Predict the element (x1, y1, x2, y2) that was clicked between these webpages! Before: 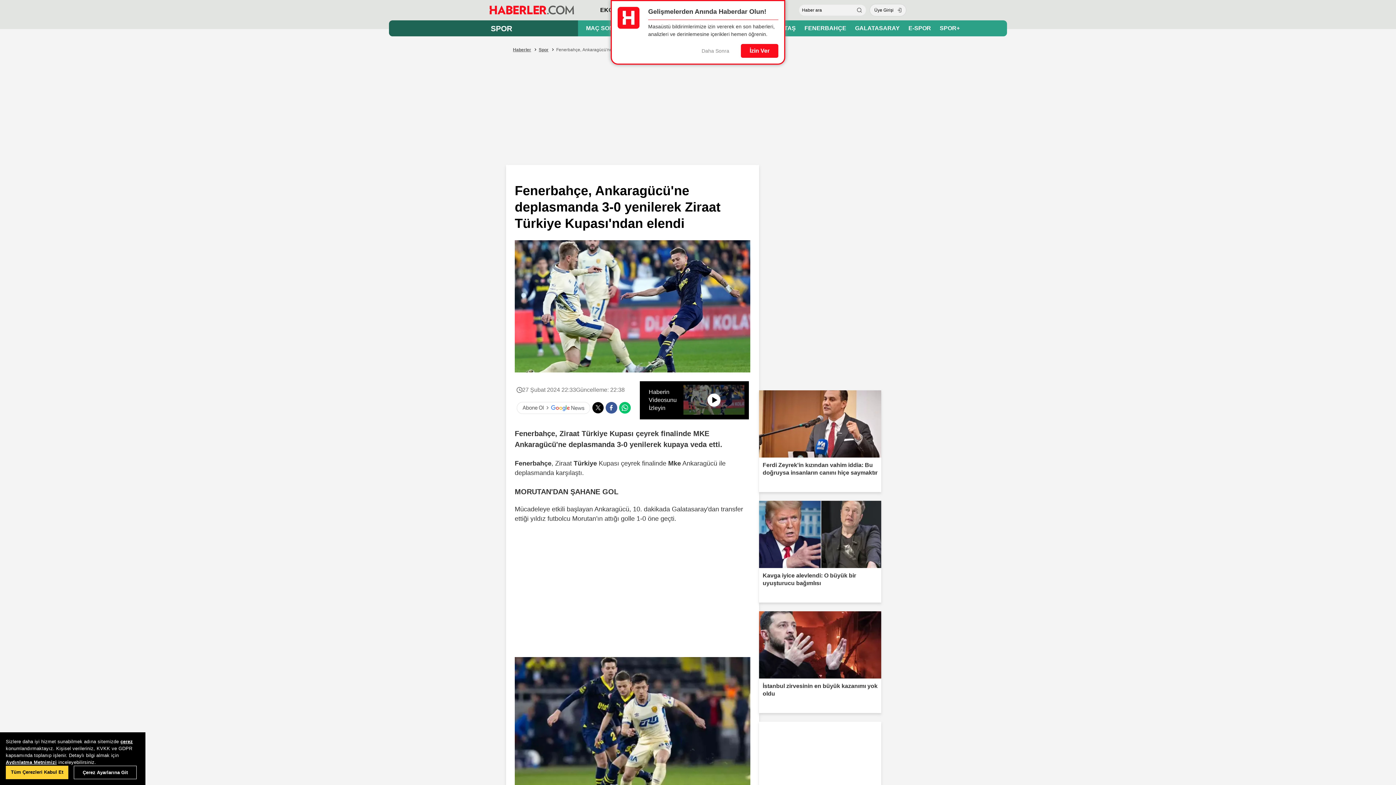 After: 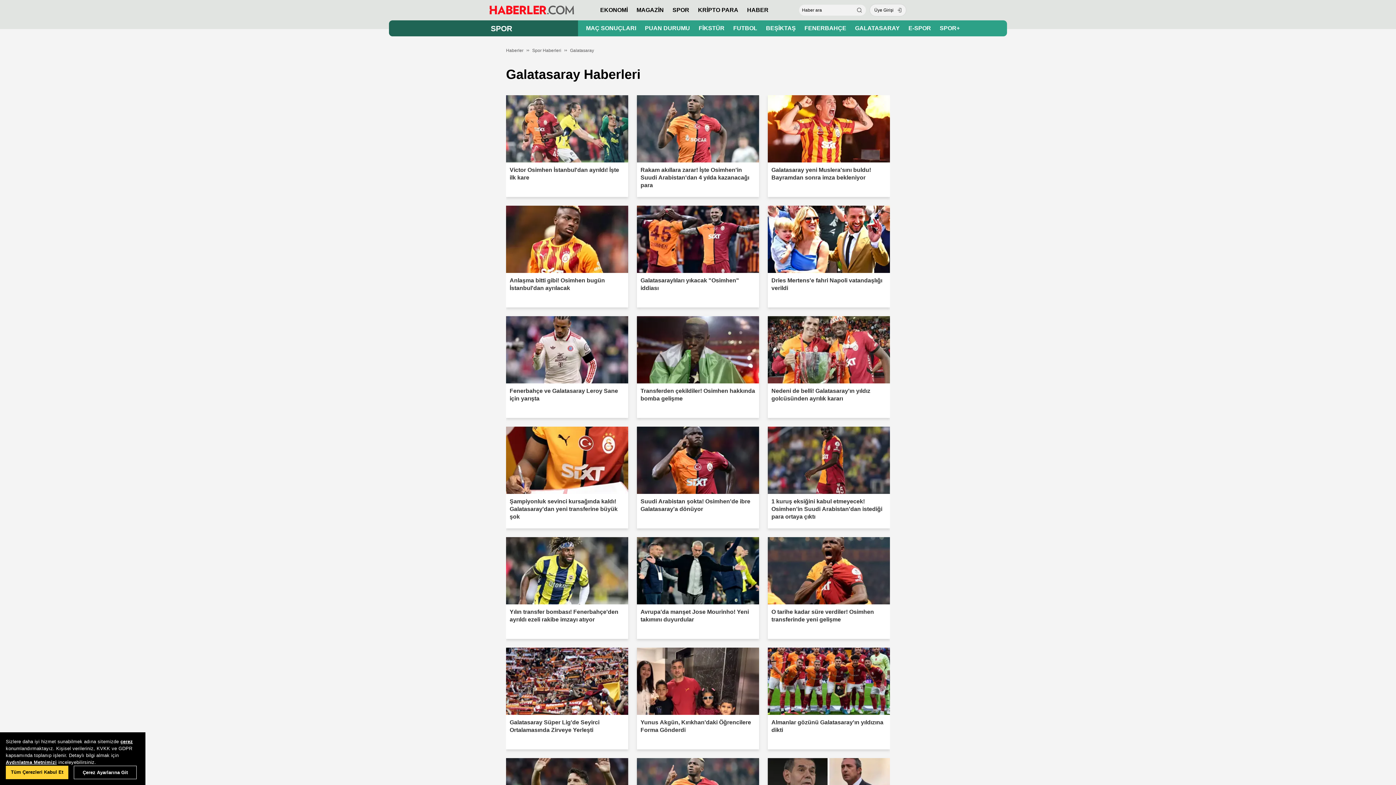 Action: bbox: (855, 25, 900, 31) label: GALATASARAY